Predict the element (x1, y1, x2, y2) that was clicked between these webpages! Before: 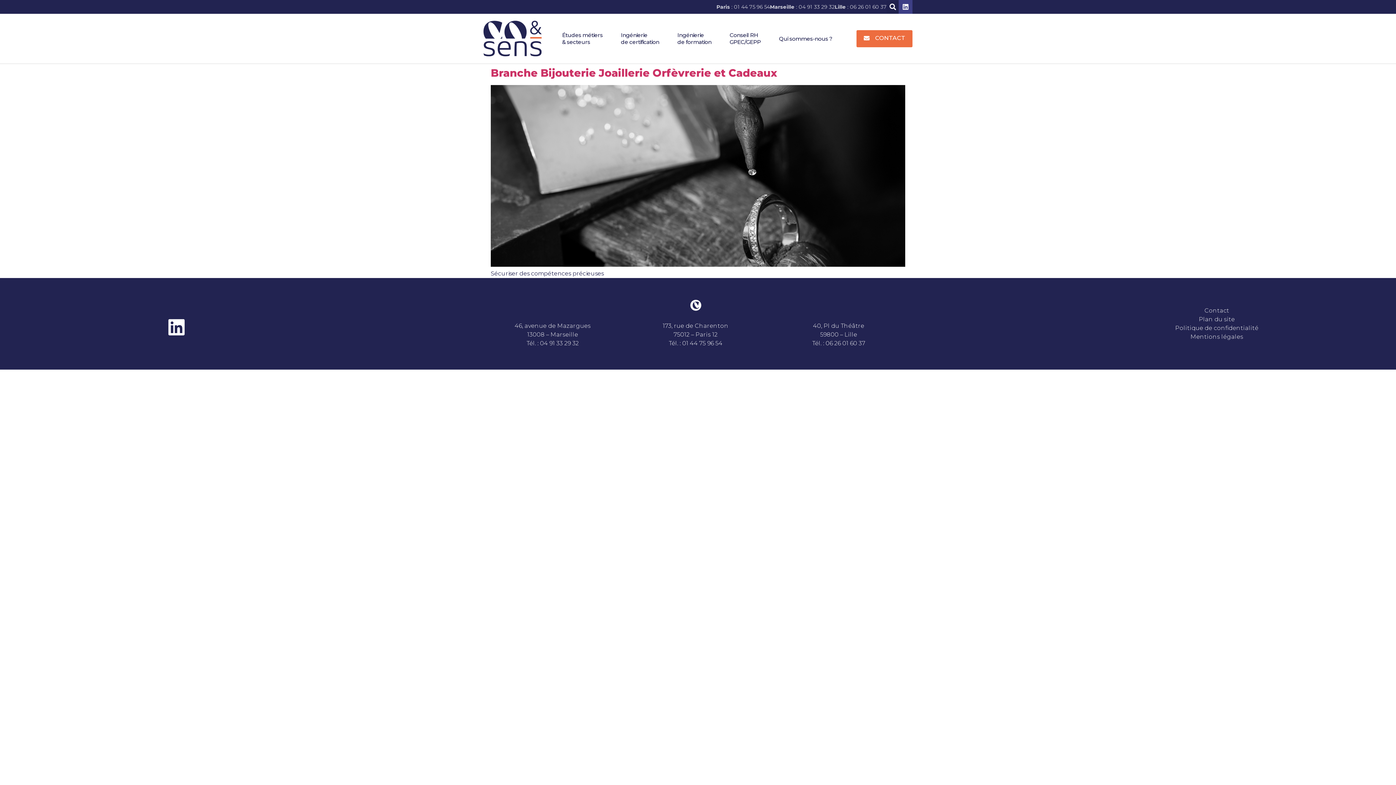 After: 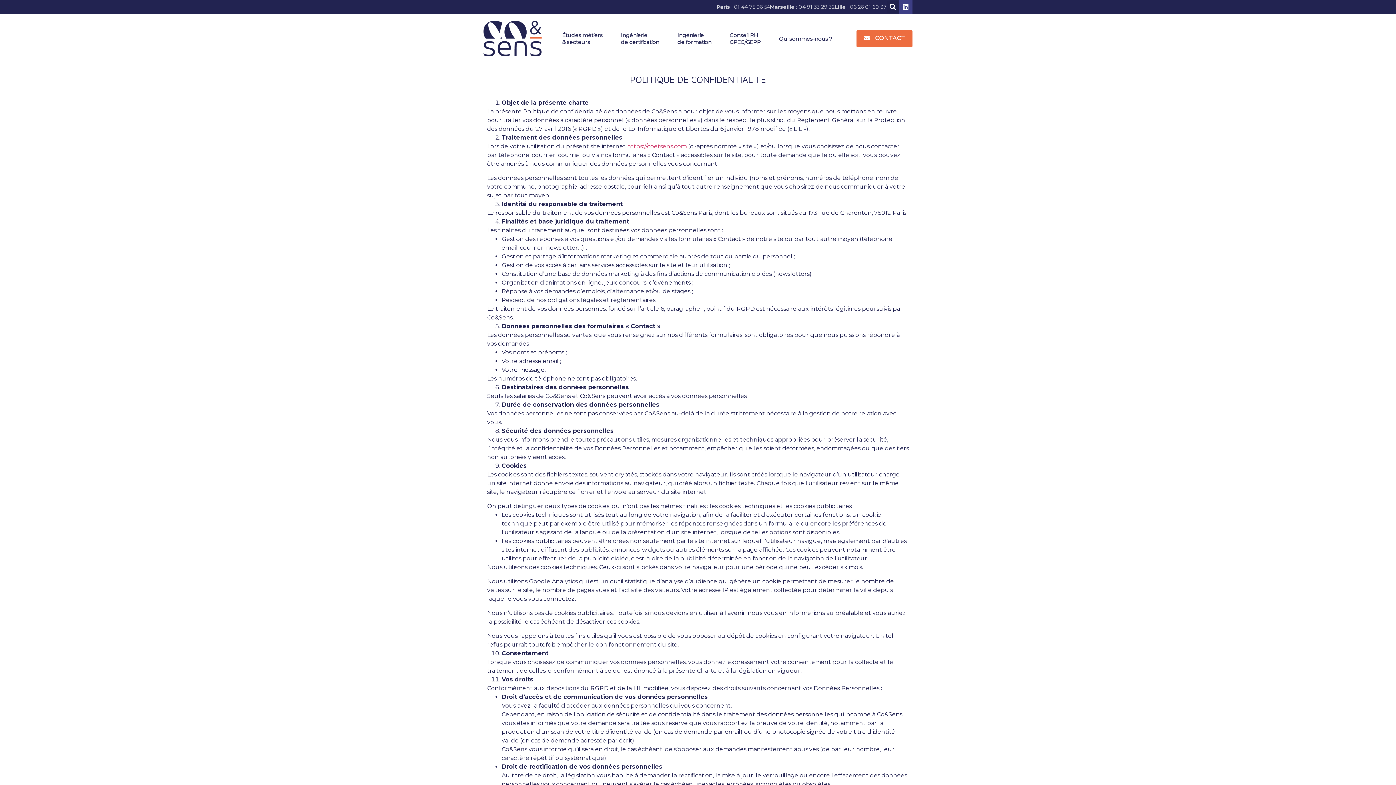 Action: bbox: (1175, 324, 1258, 331) label: Politique de confidentialité